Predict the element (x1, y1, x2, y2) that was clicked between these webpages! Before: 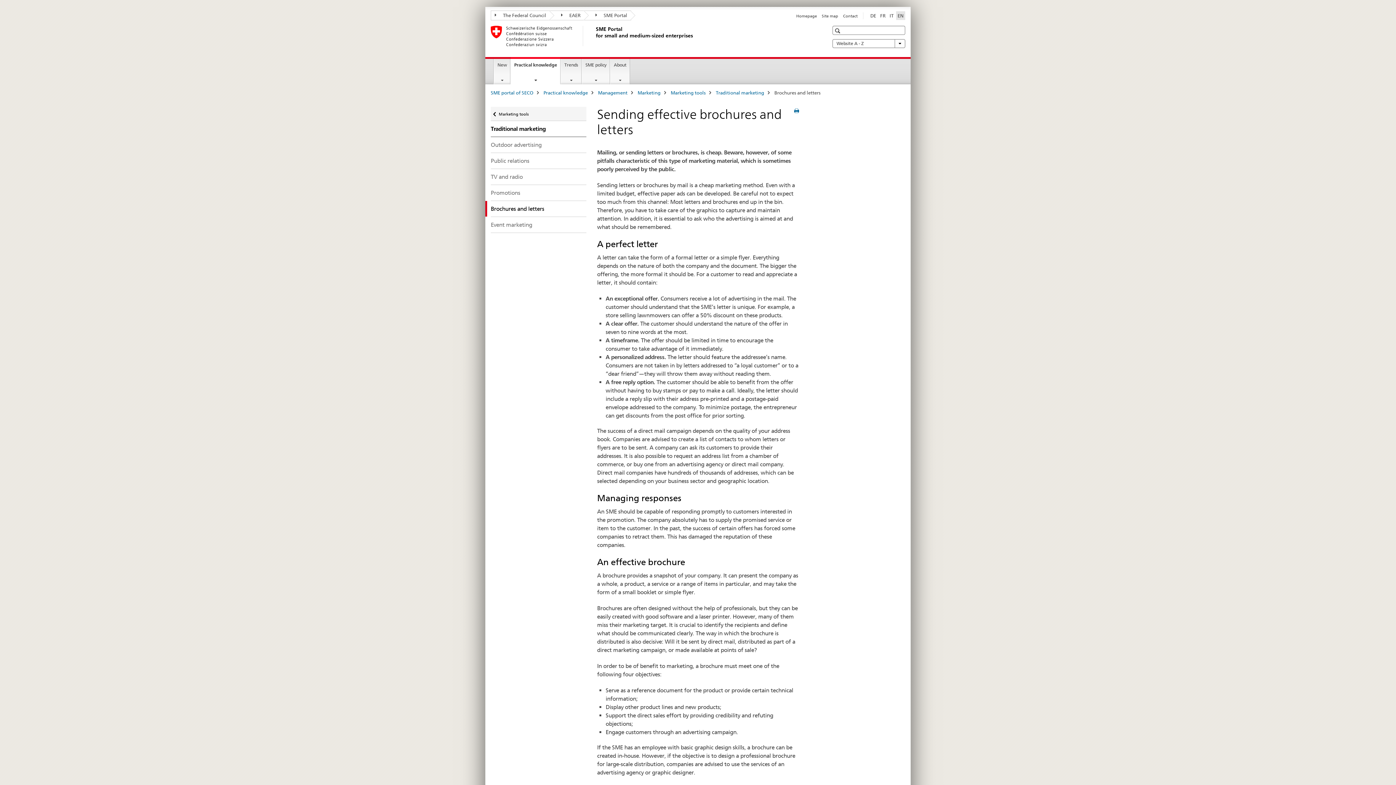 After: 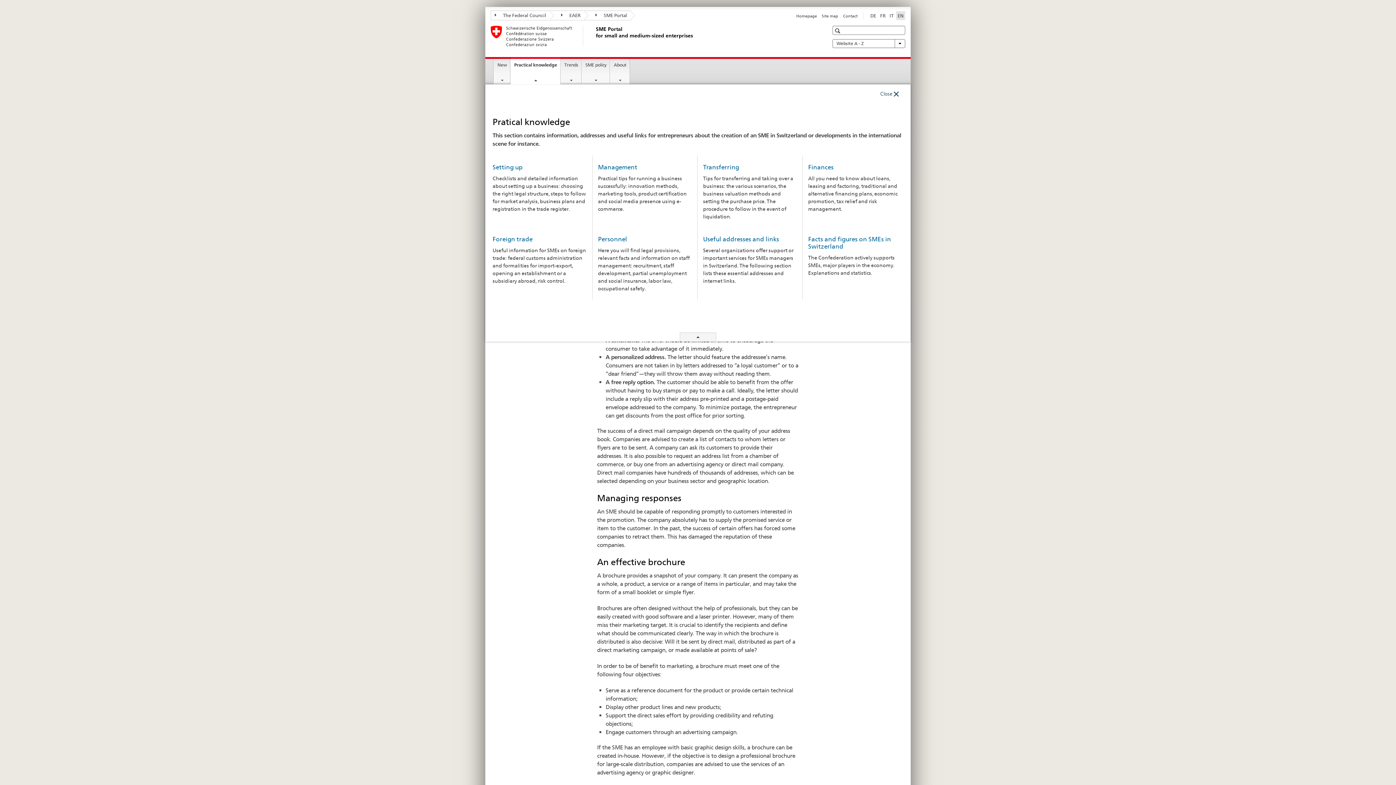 Action: label: Practical knowledge bbox: (511, 57, 560, 84)